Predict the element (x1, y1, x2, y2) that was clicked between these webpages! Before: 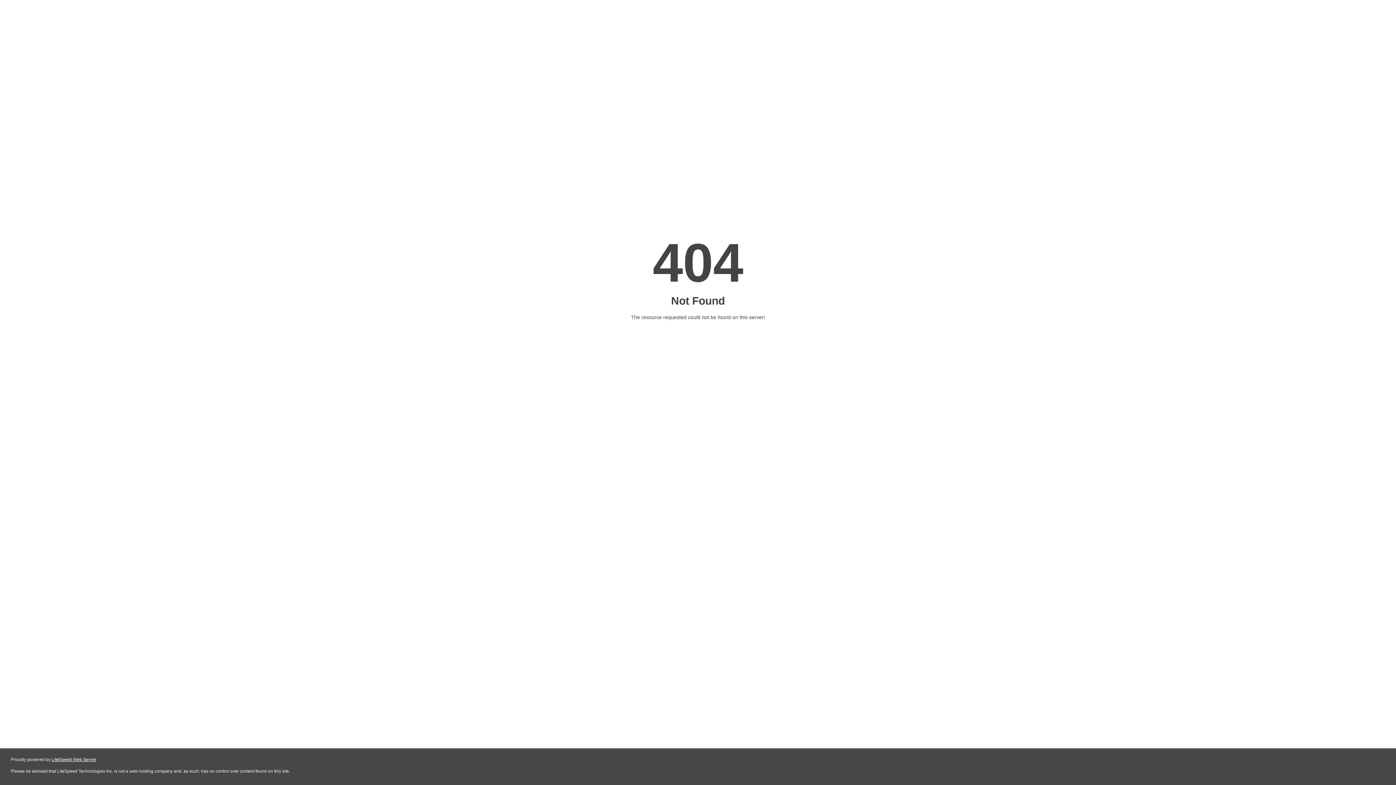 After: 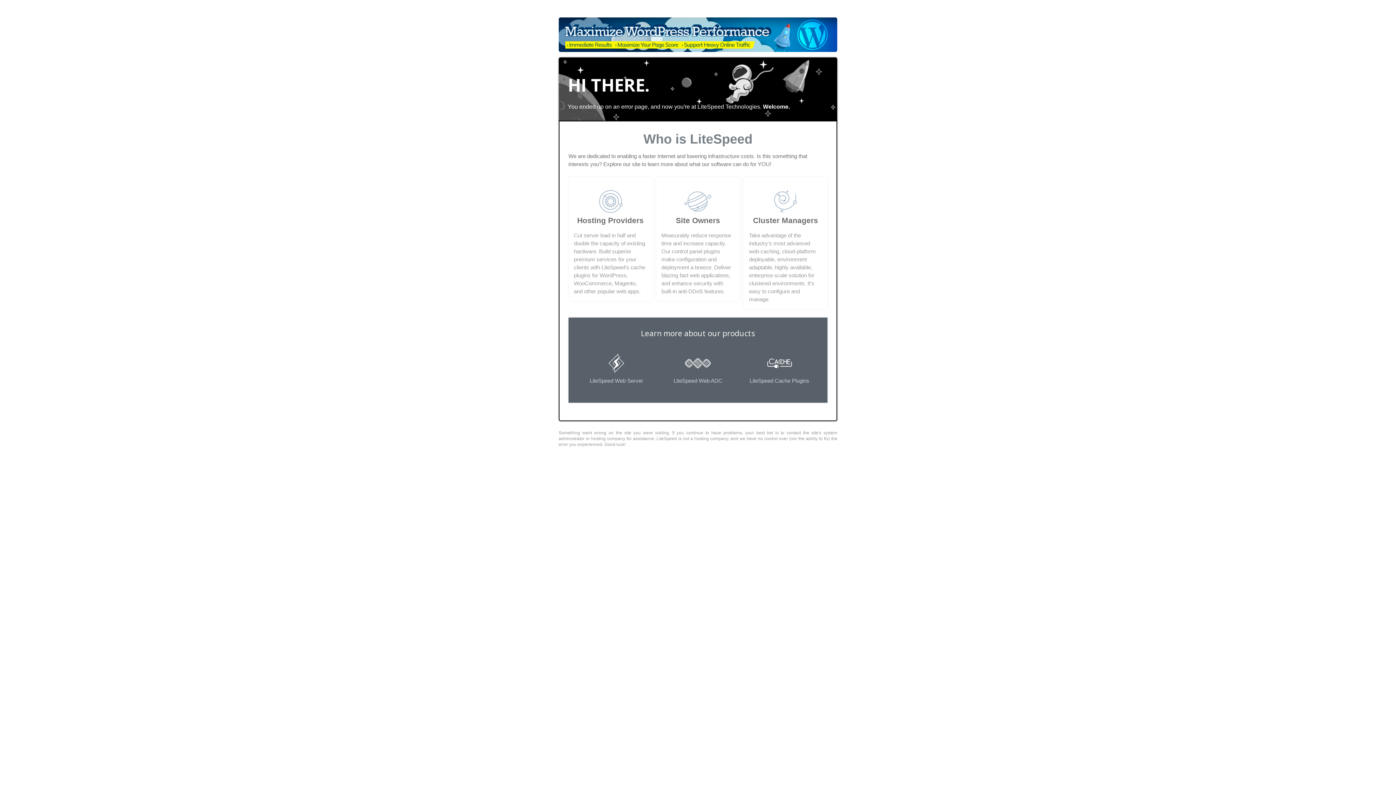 Action: bbox: (51, 757, 96, 762) label: LiteSpeed Web Server